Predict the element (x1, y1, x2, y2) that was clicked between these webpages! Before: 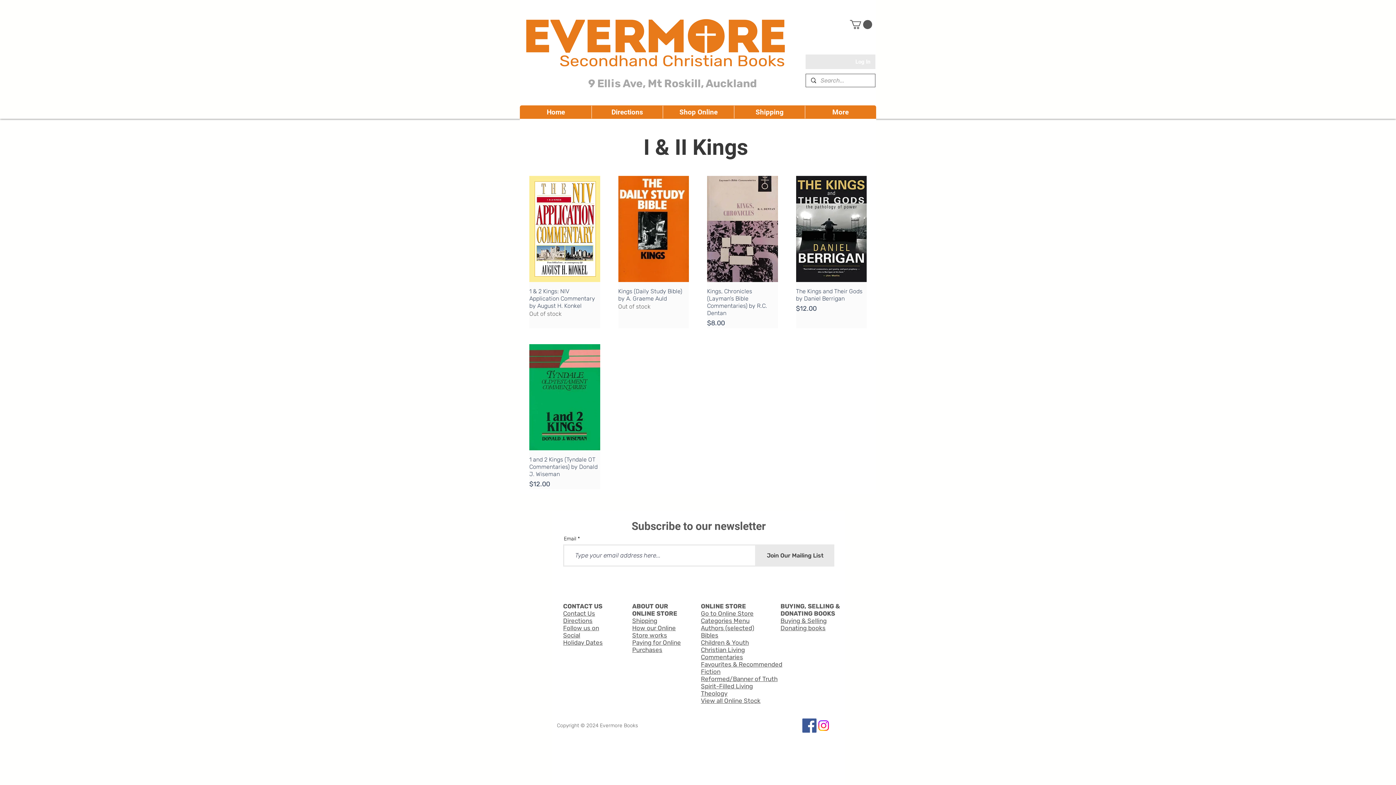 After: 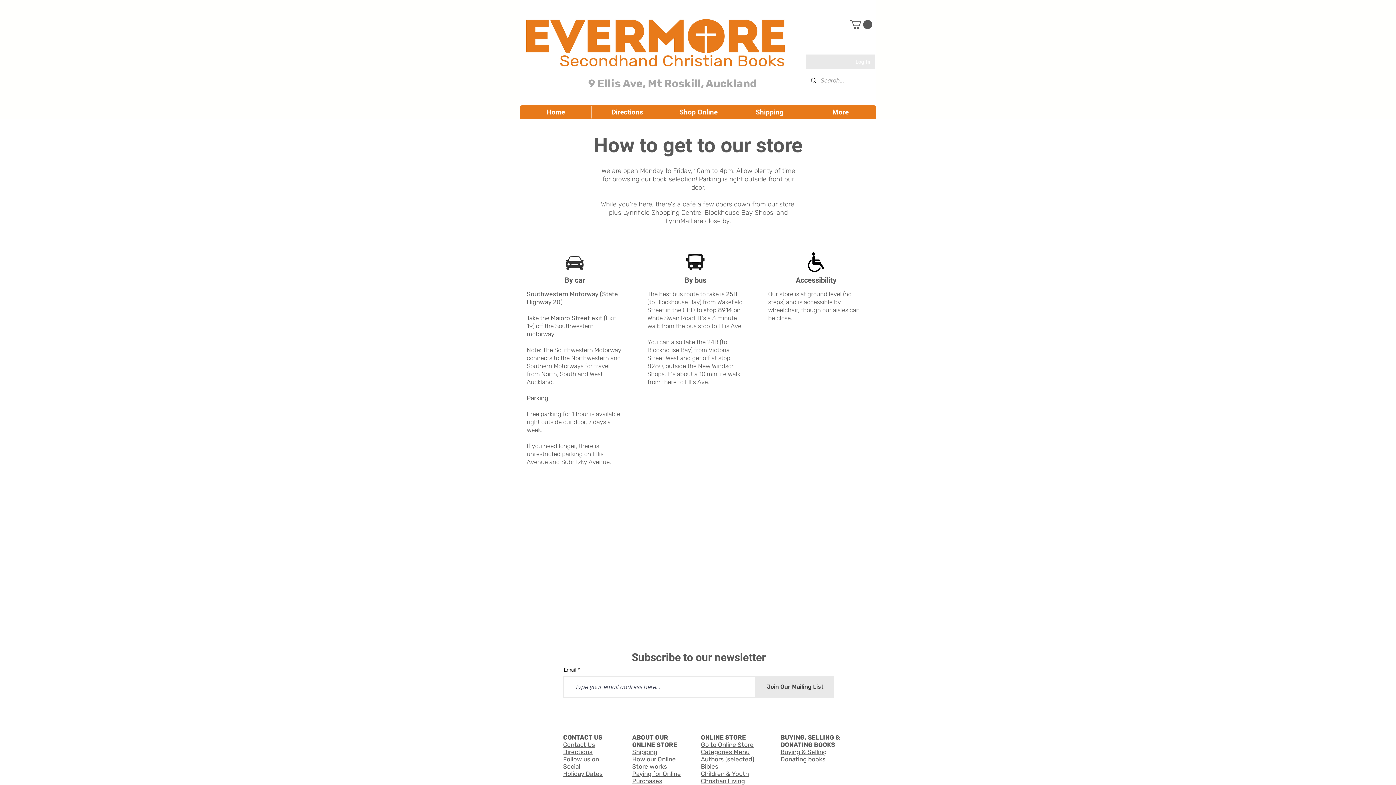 Action: bbox: (591, 105, 662, 118) label: Directions